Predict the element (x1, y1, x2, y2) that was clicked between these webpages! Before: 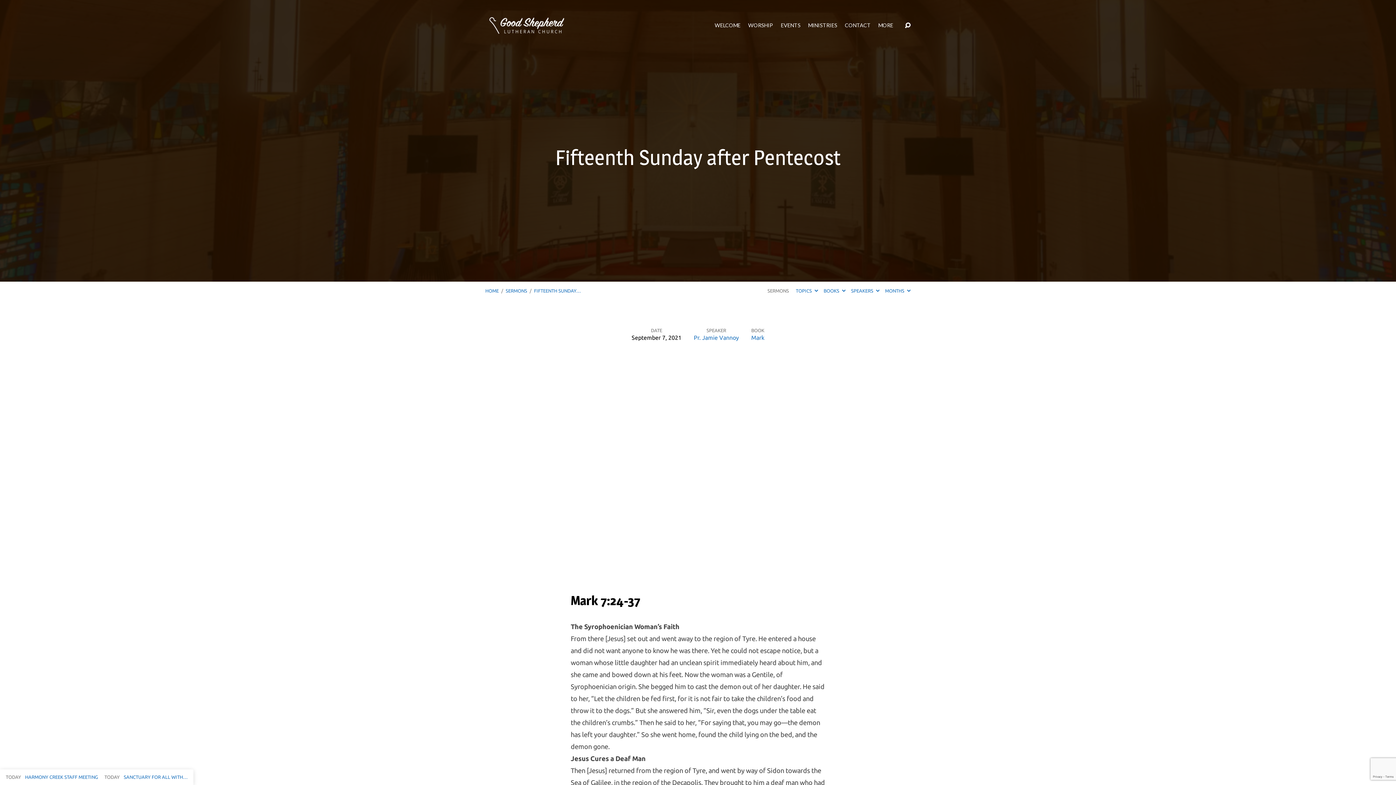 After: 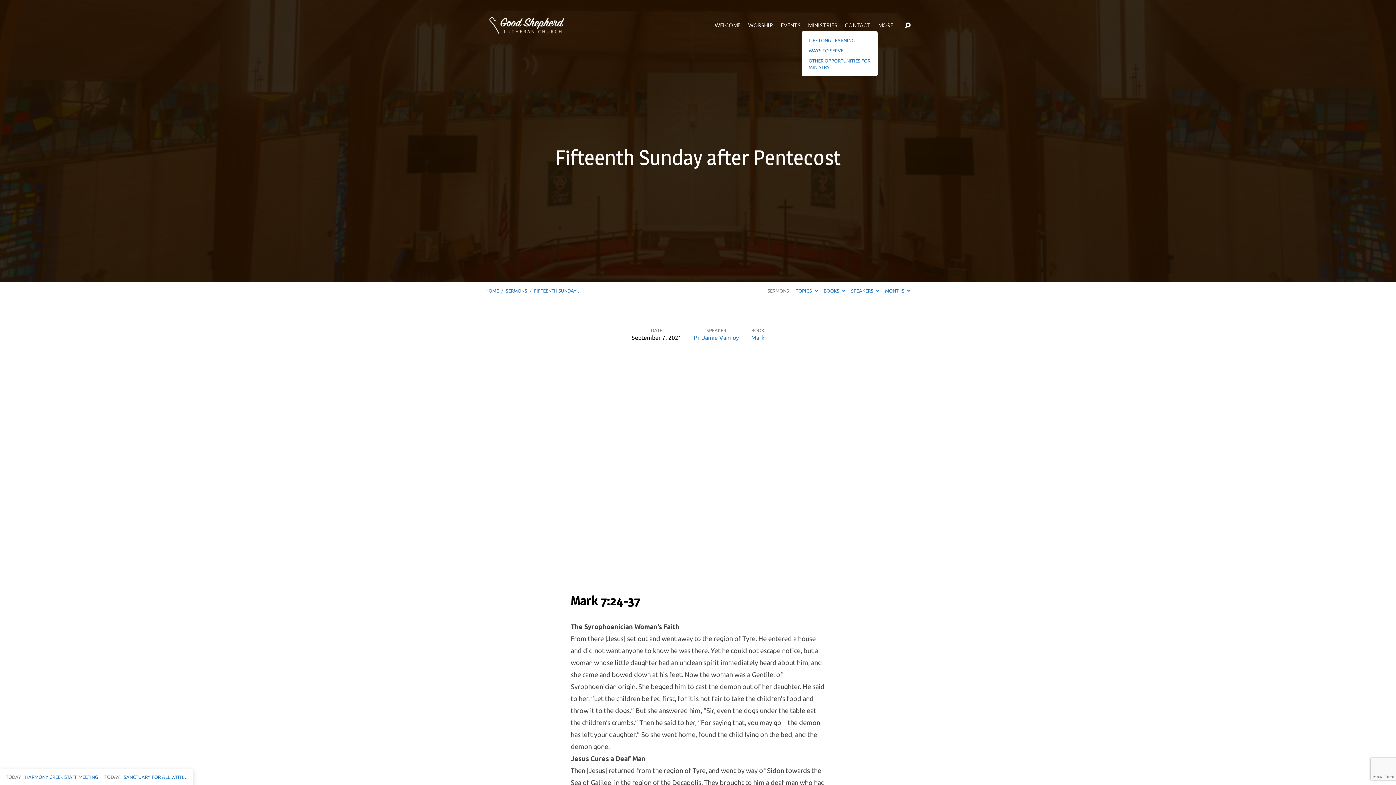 Action: label: MINISTRIES bbox: (808, 23, 837, 28)